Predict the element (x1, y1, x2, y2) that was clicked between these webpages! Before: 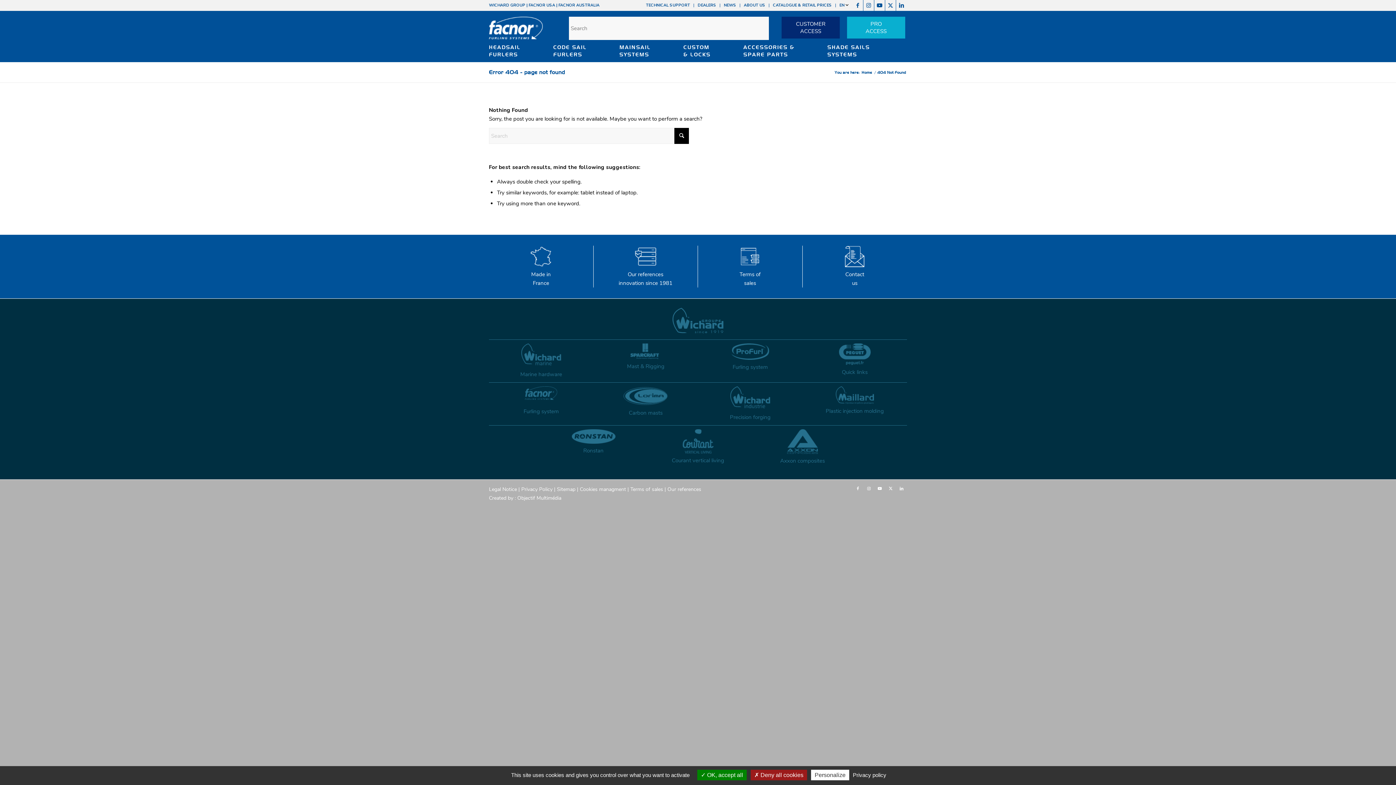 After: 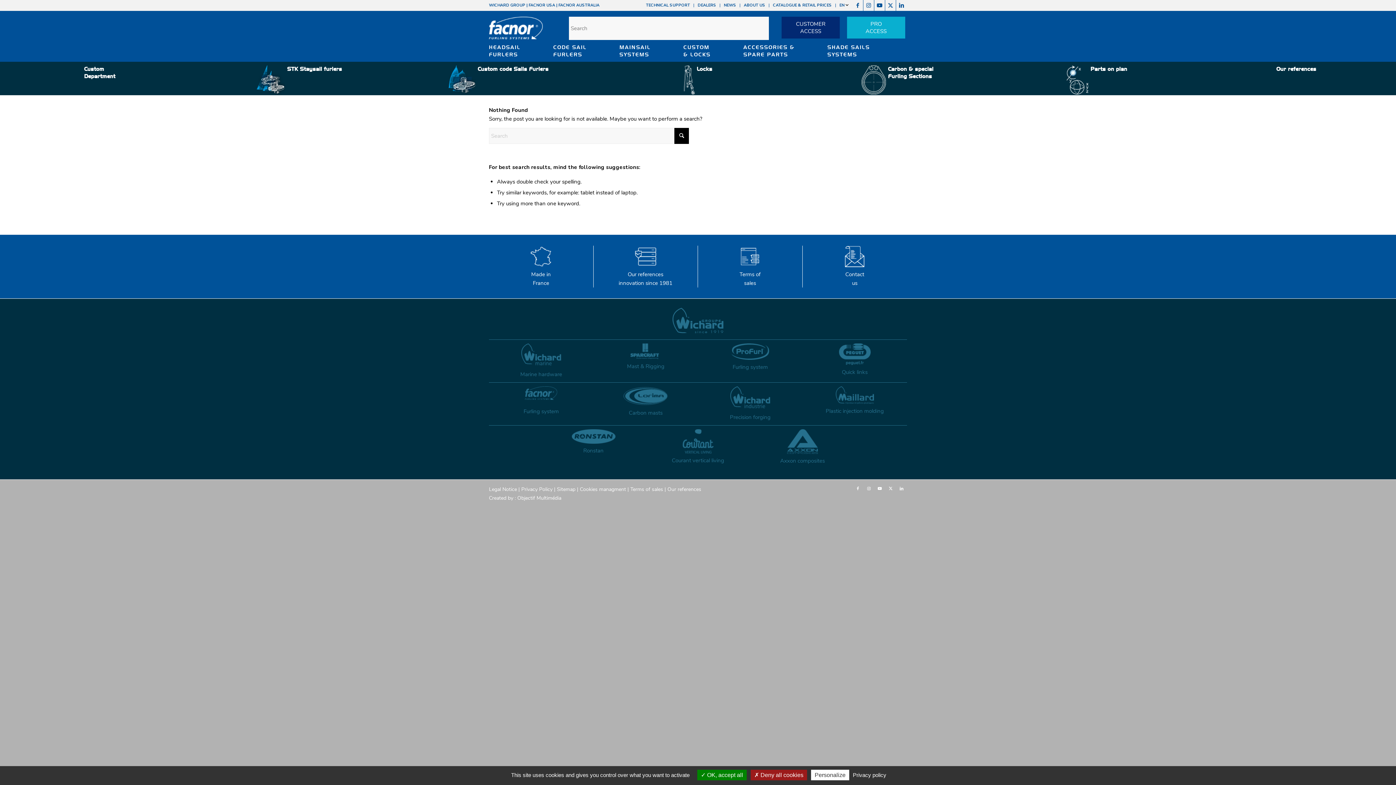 Action: bbox: (683, 43, 721, 61) label: CUSTOM
& LOCKS